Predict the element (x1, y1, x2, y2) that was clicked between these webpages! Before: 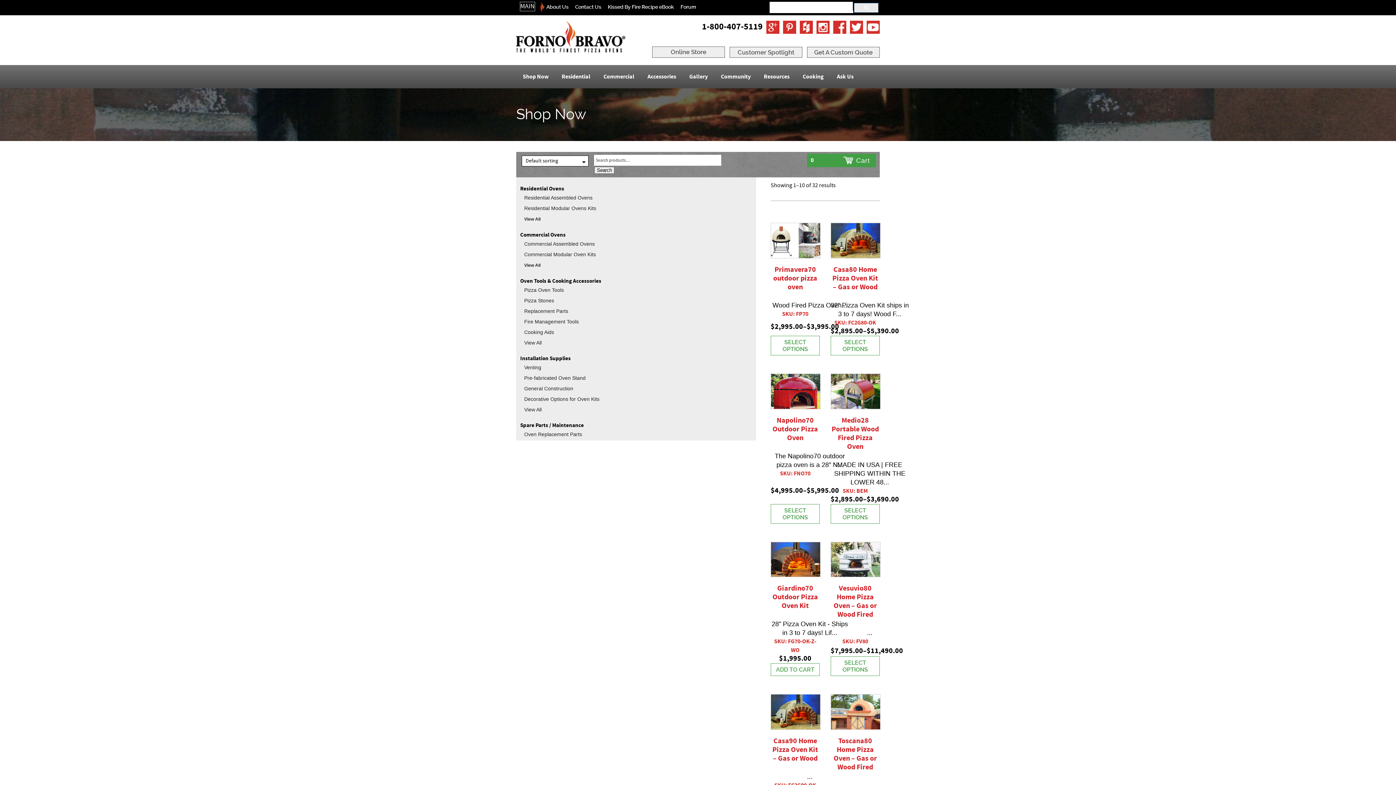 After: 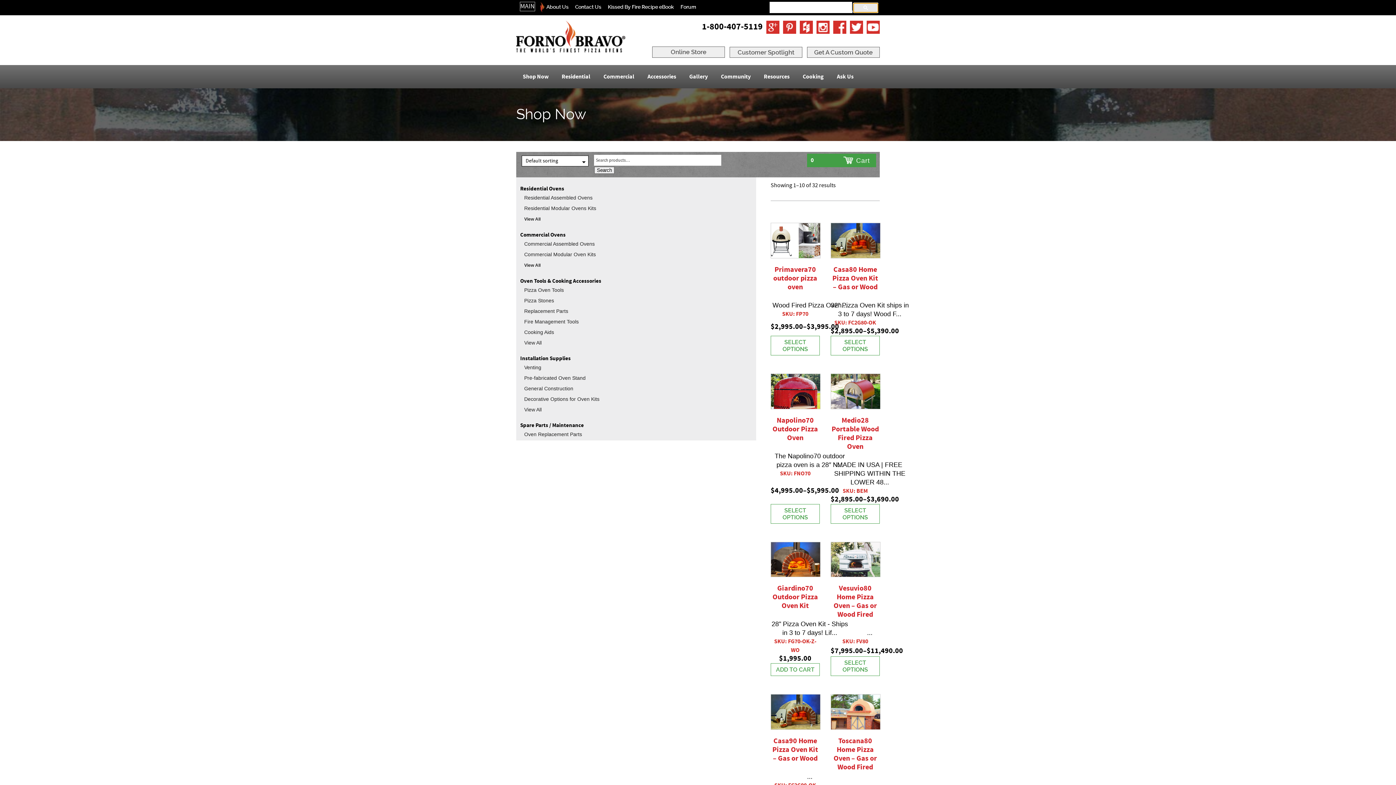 Action: bbox: (854, 2, 879, 12)